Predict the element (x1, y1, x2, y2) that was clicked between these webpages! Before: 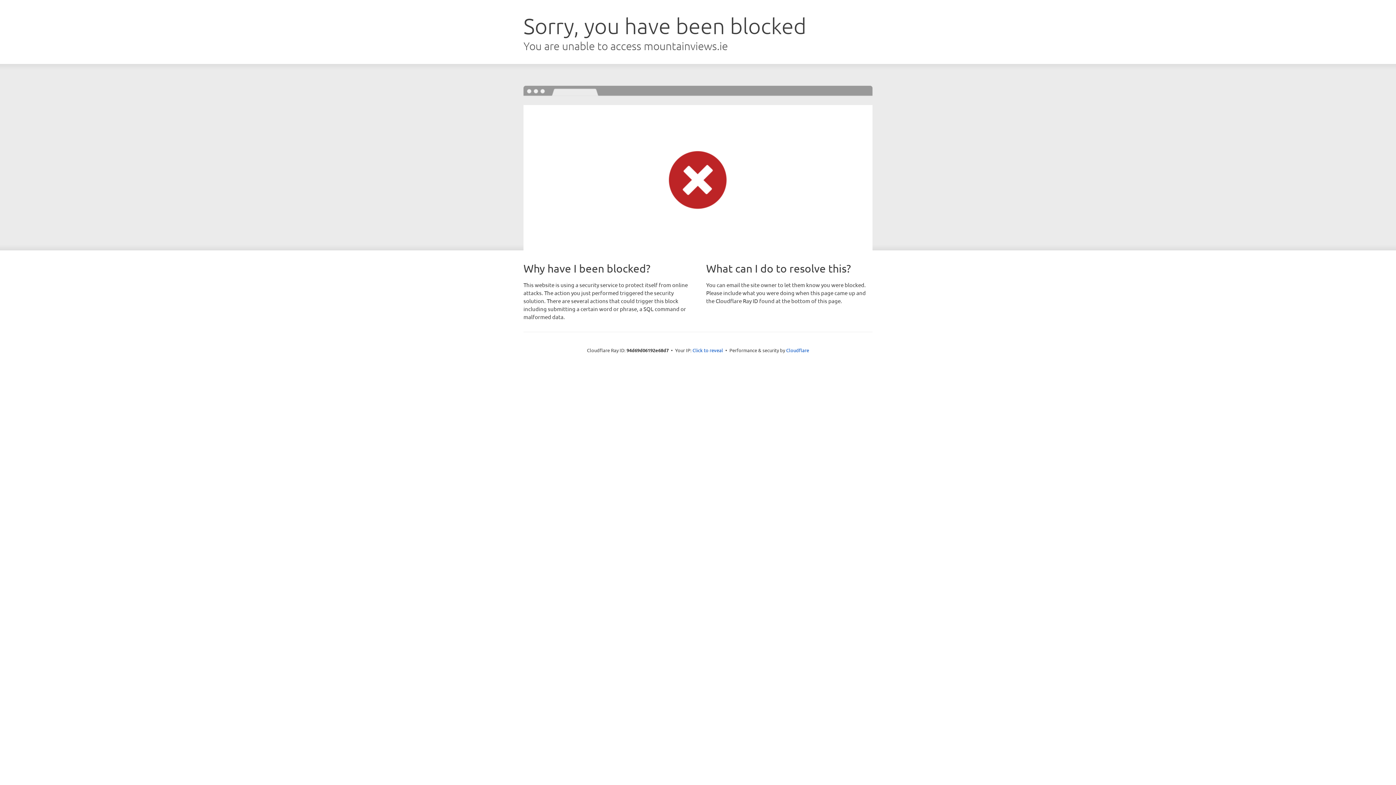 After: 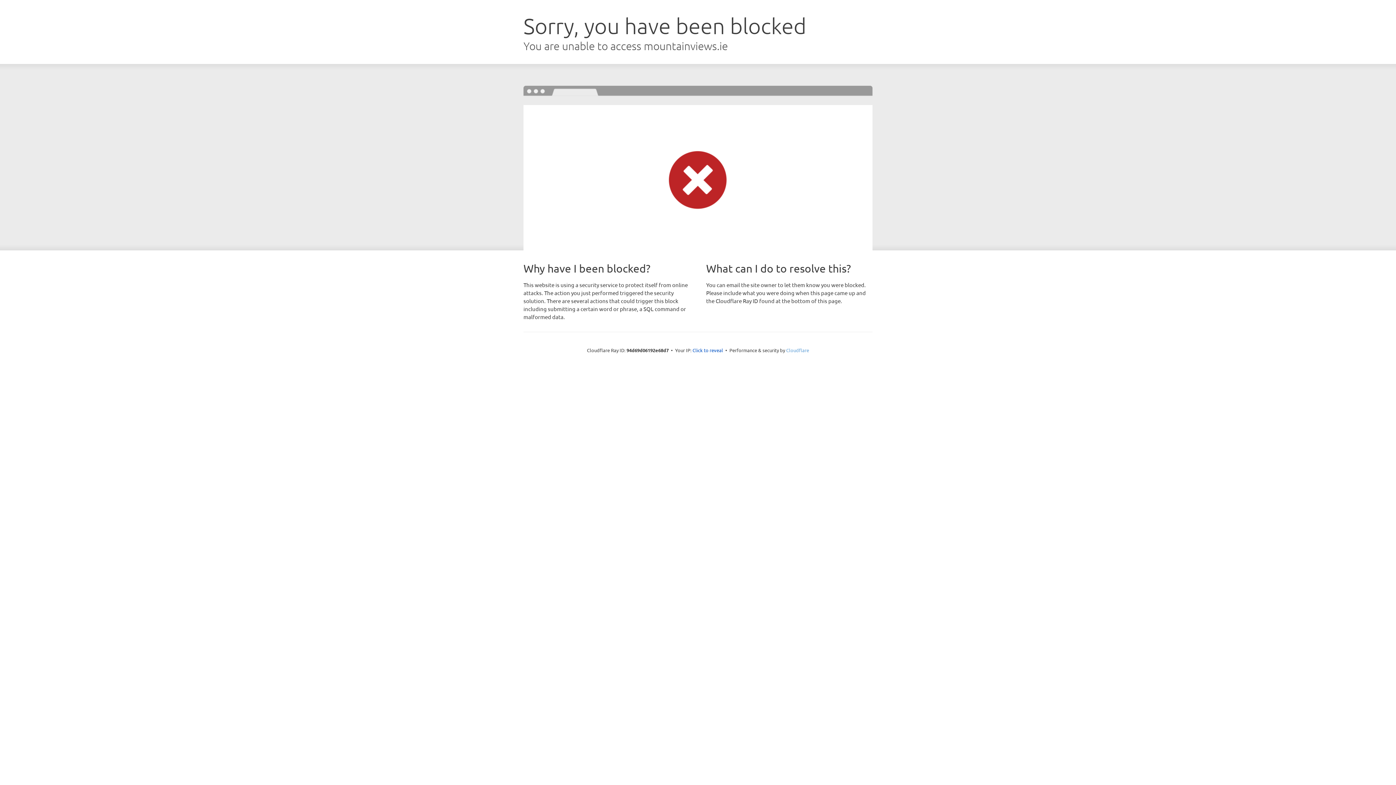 Action: label: Cloudflare bbox: (786, 347, 809, 353)